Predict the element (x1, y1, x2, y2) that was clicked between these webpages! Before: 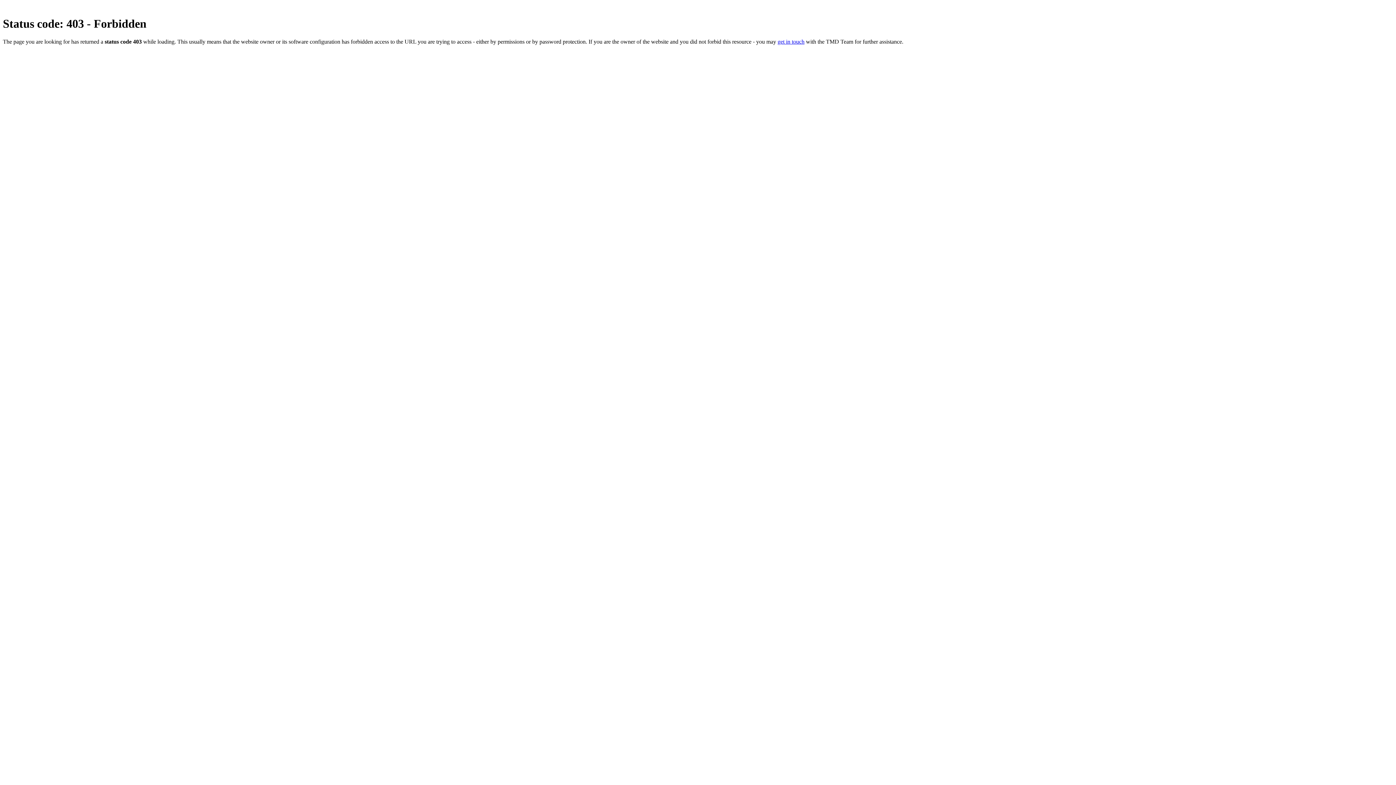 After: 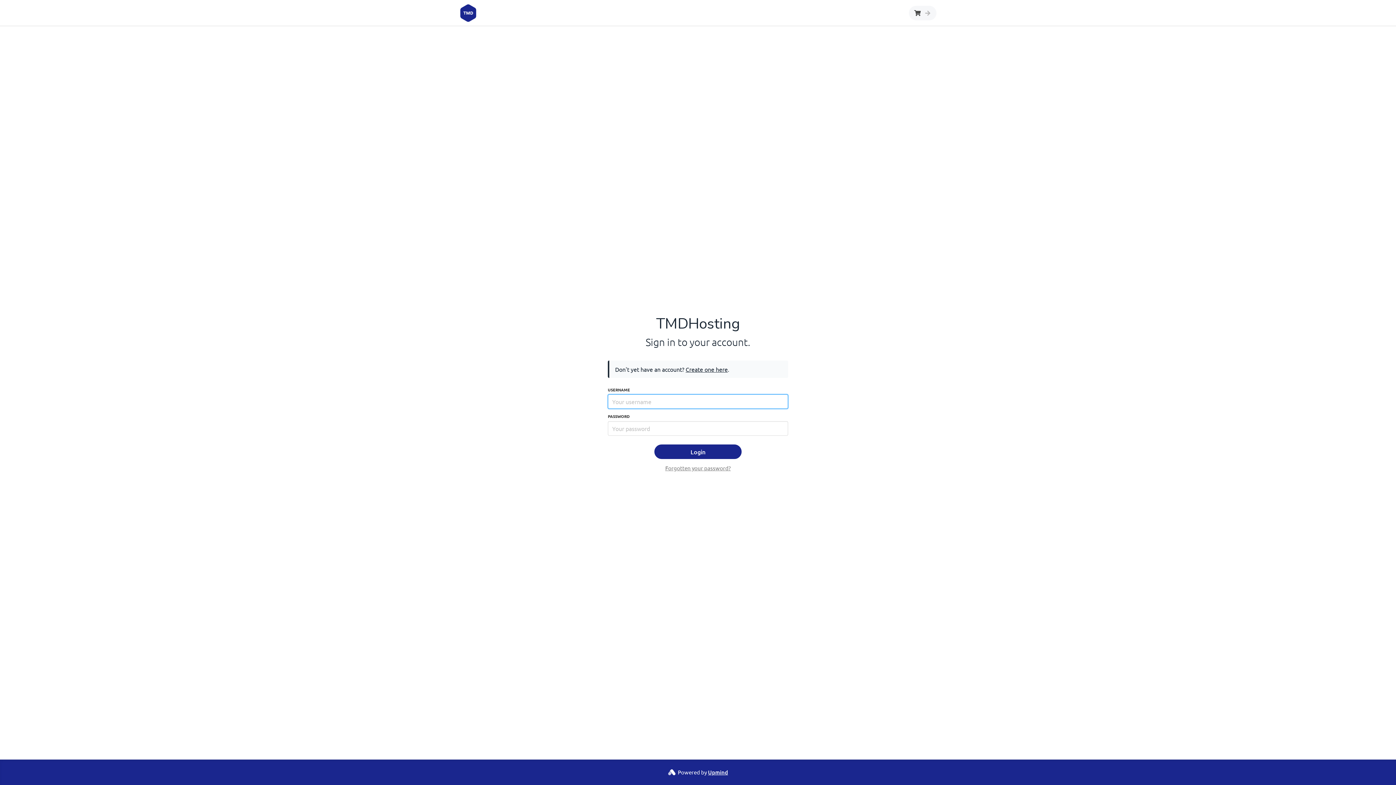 Action: bbox: (777, 38, 804, 44) label: get in touch